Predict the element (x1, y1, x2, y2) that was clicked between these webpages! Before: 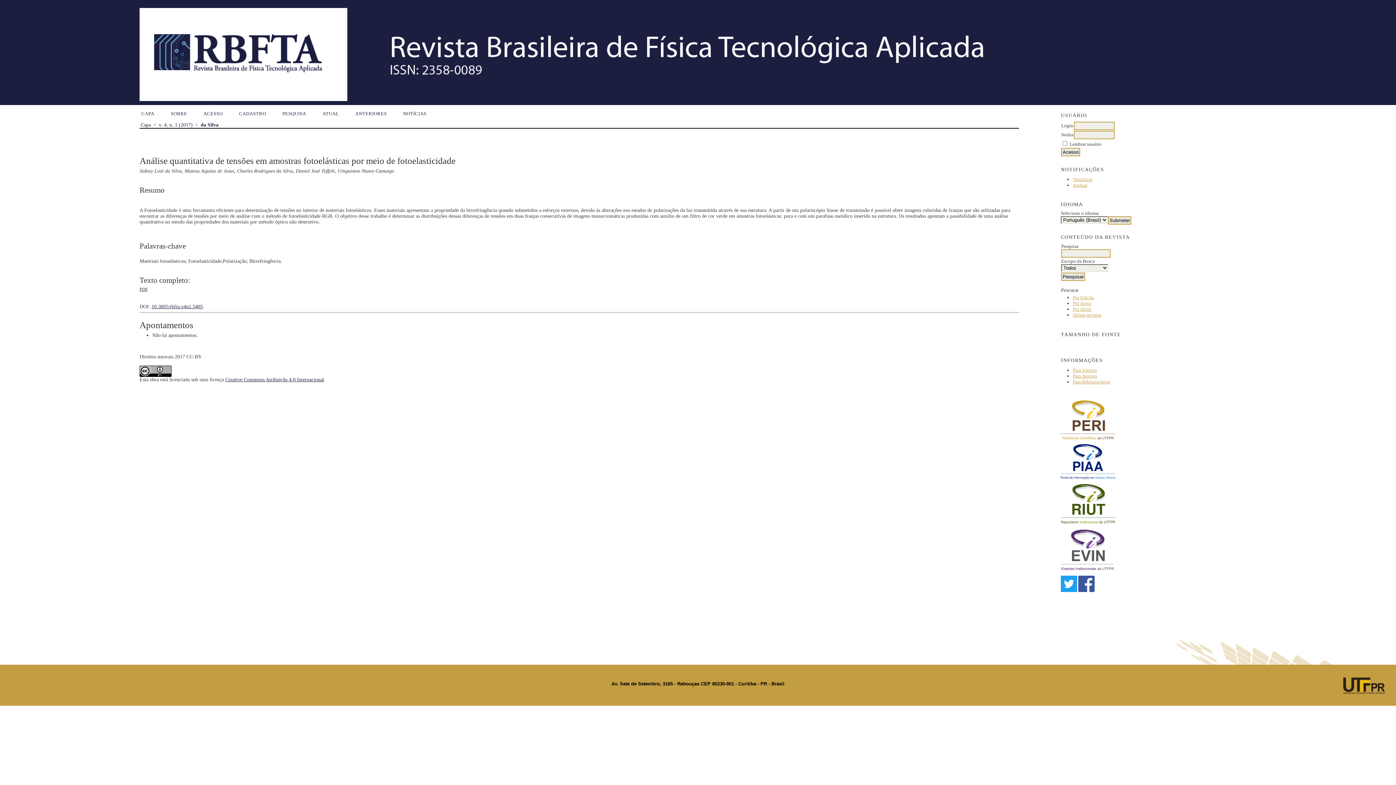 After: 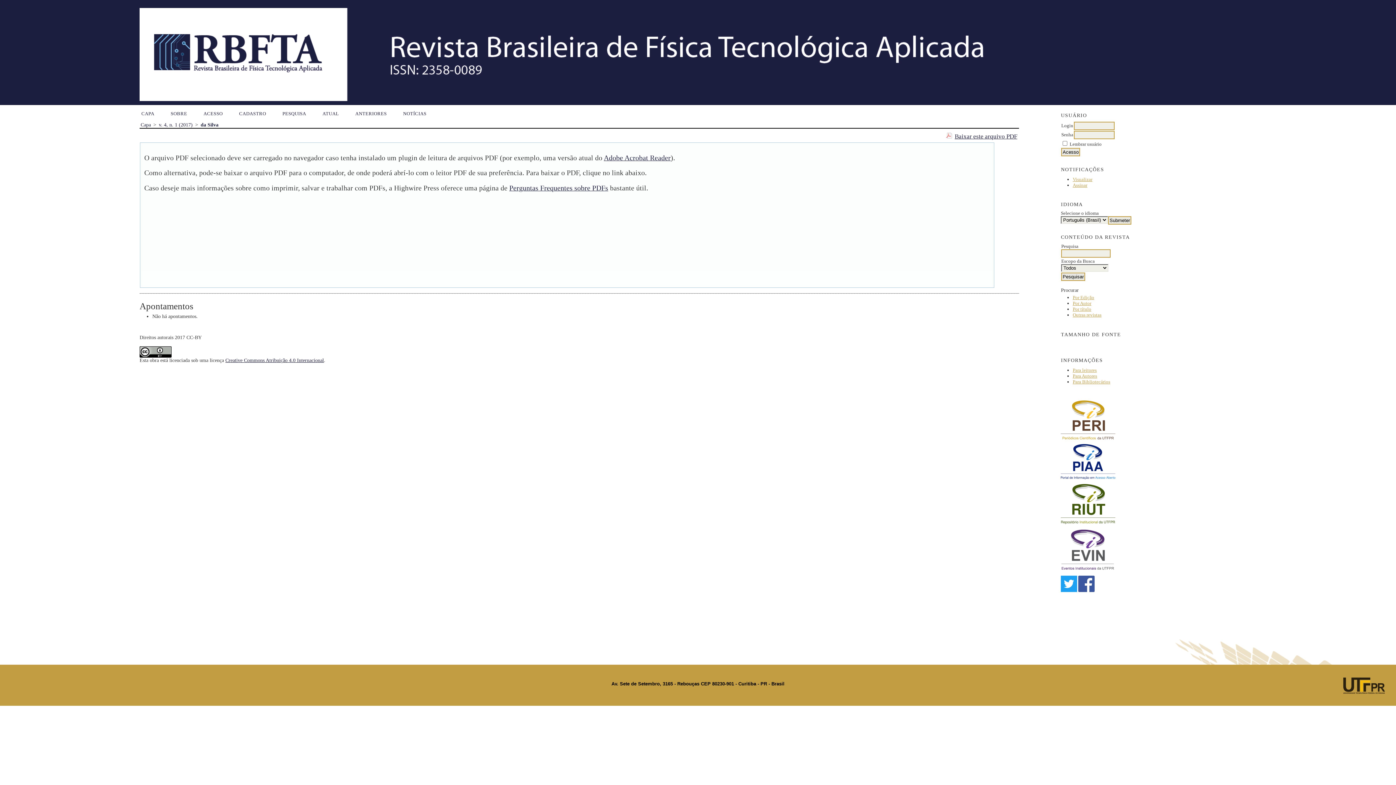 Action: bbox: (139, 286, 148, 292) label: PDF